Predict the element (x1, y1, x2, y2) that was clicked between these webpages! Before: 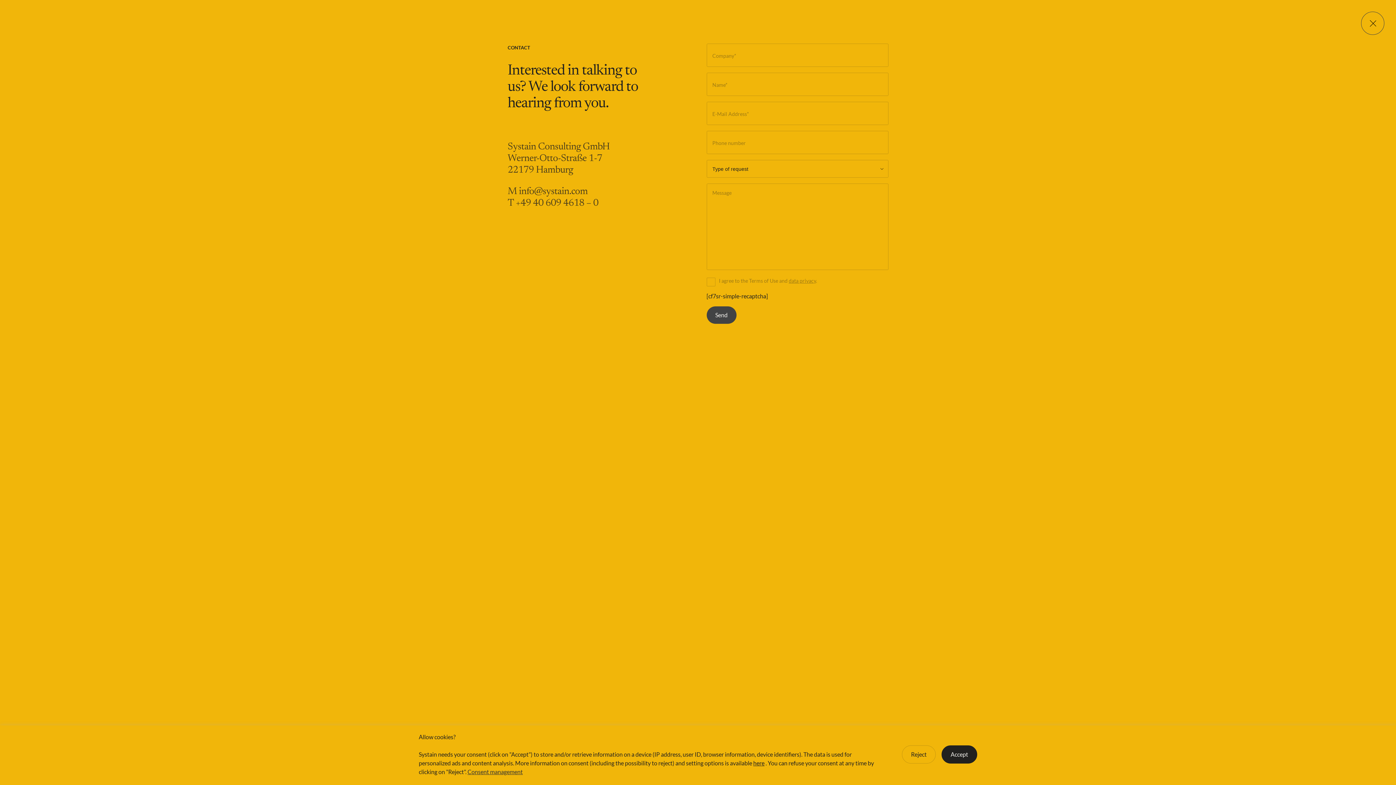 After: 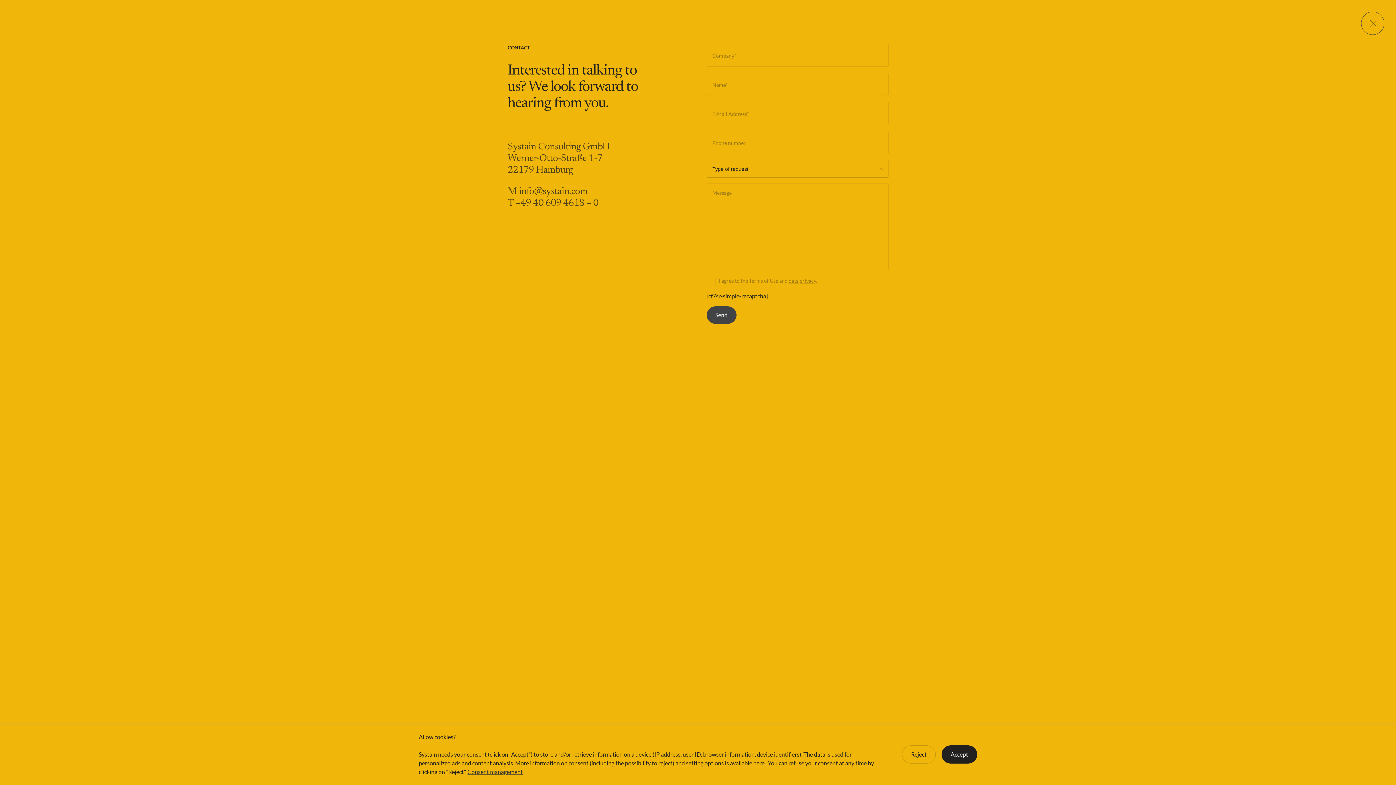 Action: bbox: (519, 186, 587, 196) label: info@systain.com